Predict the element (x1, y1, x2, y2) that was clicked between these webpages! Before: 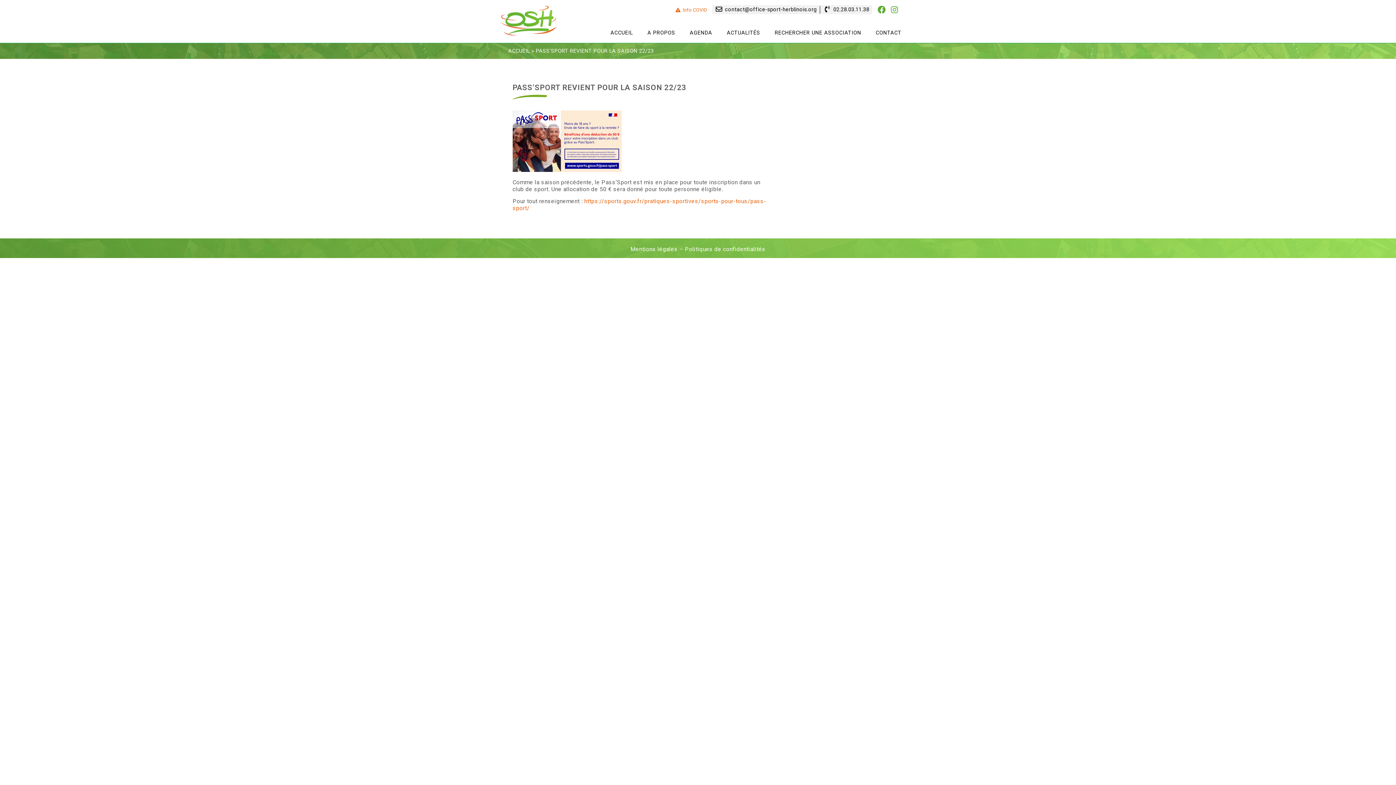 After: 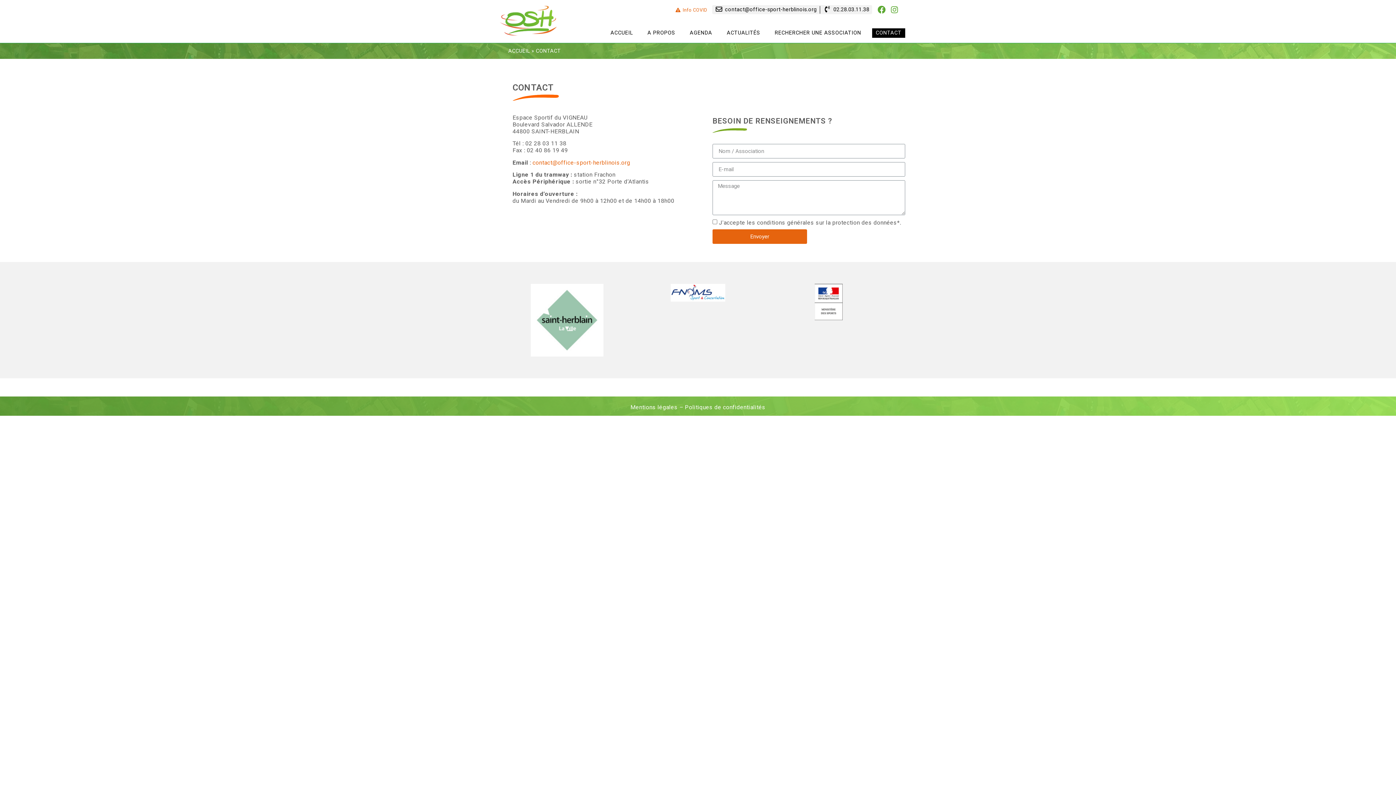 Action: label: CONTACT bbox: (872, 28, 905, 37)